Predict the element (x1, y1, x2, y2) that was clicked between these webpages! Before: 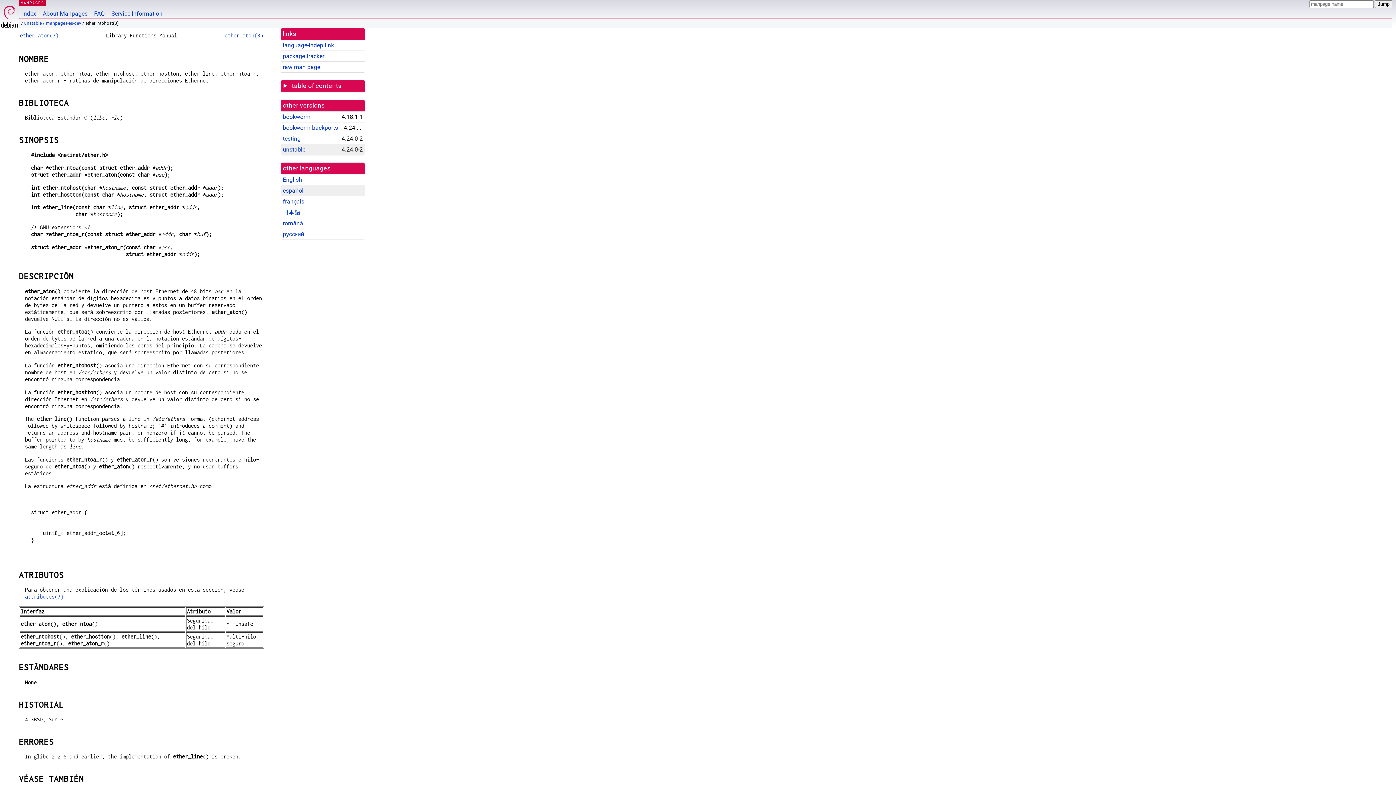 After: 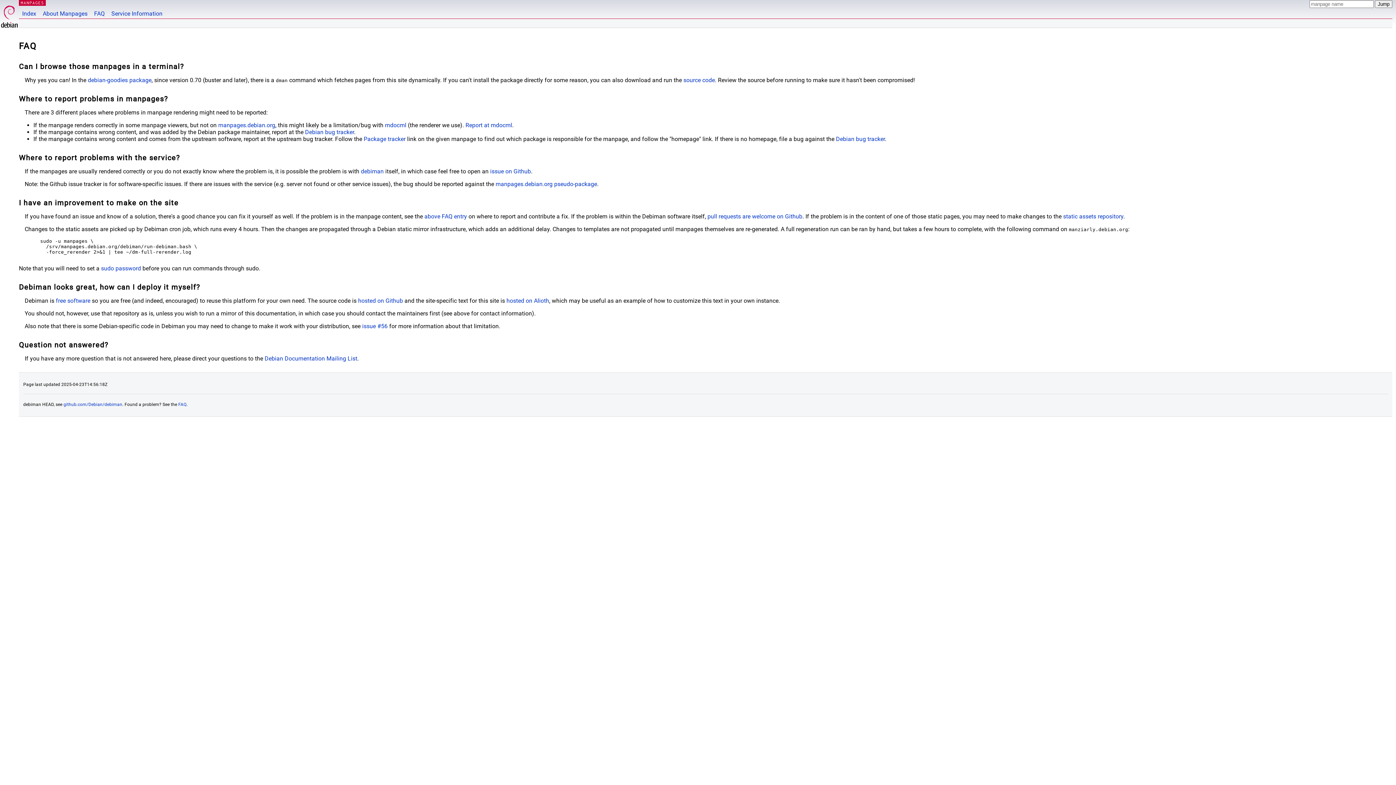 Action: bbox: (90, 0, 108, 18) label: FAQ